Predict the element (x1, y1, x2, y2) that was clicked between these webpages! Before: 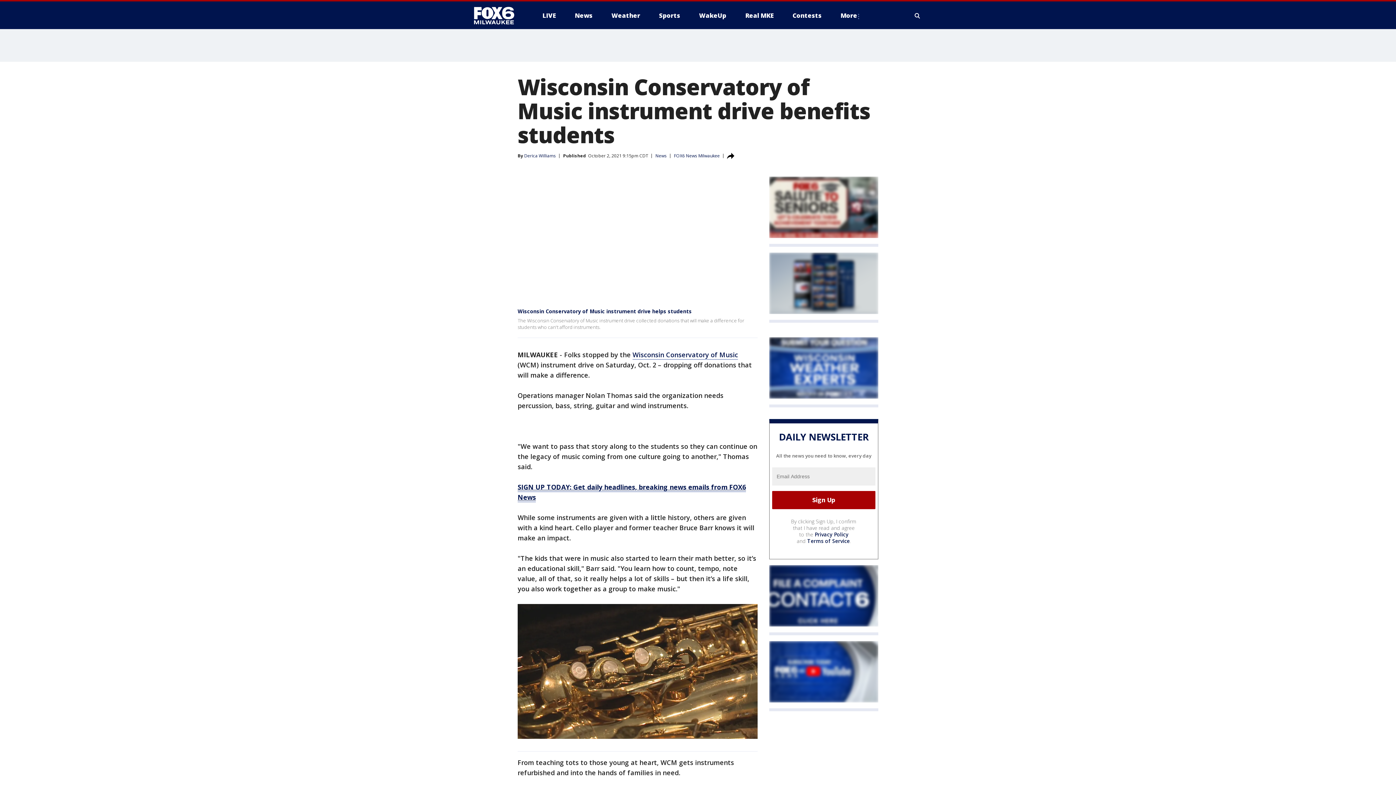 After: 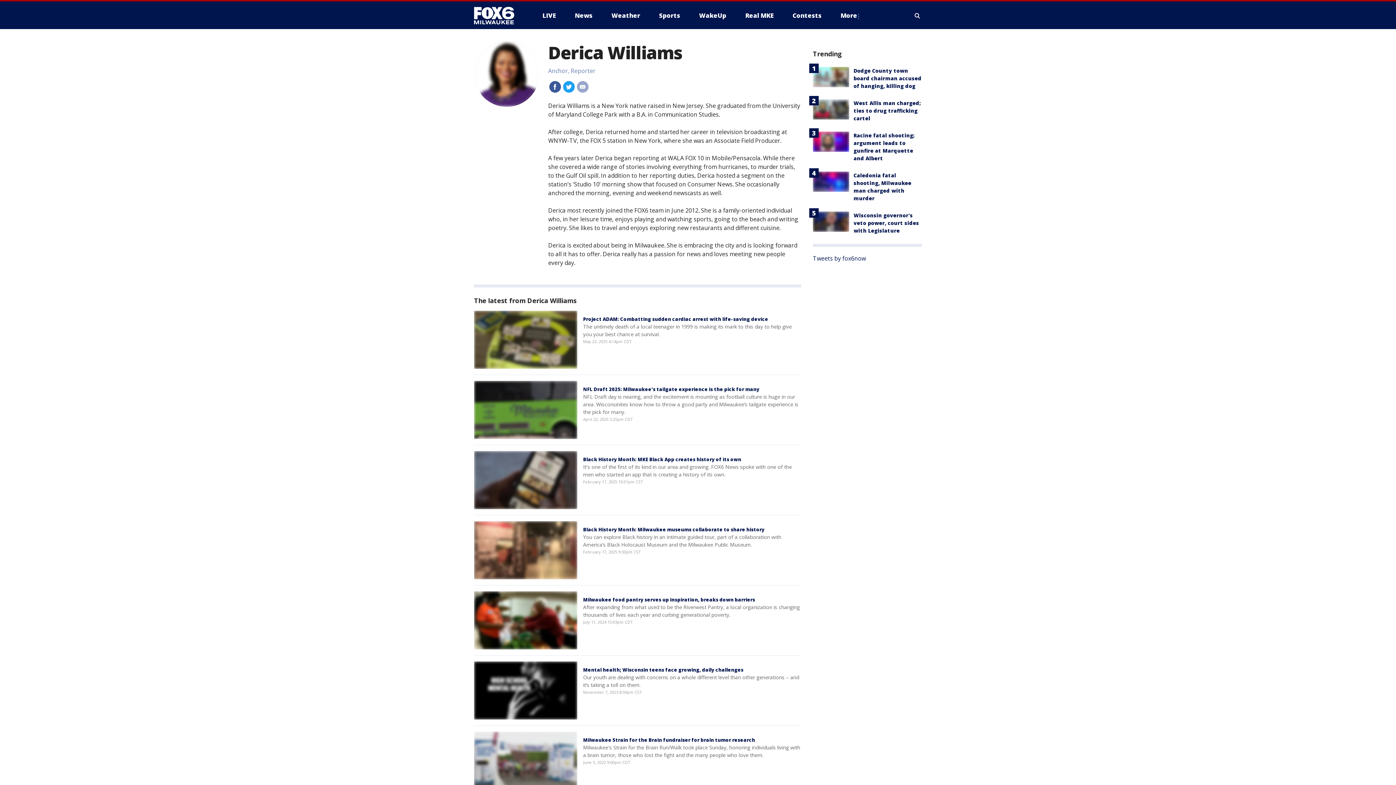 Action: bbox: (524, 152, 556, 158) label: Derica Williams